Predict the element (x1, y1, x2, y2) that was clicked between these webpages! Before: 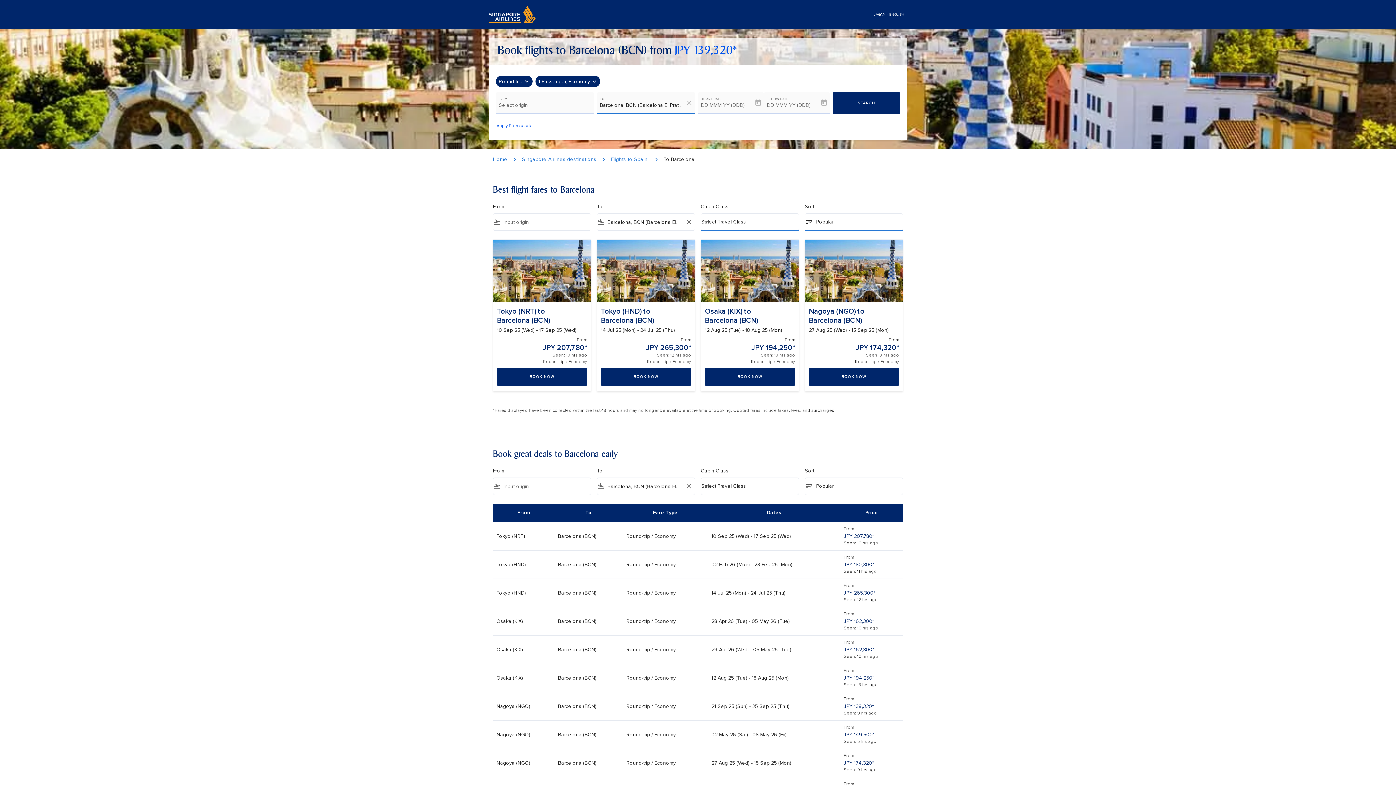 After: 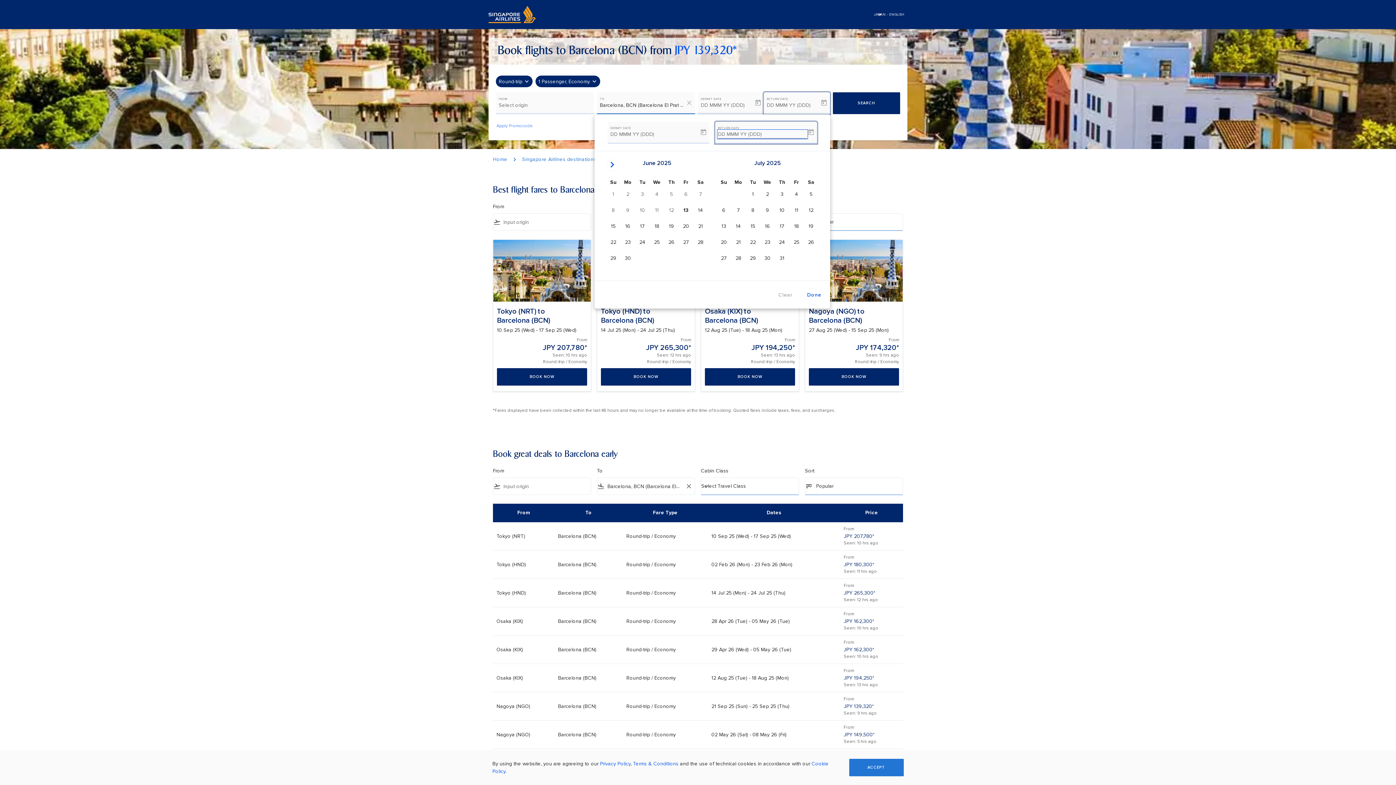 Action: bbox: (767, 101, 819, 108) label: DD MMM YY (DDD)